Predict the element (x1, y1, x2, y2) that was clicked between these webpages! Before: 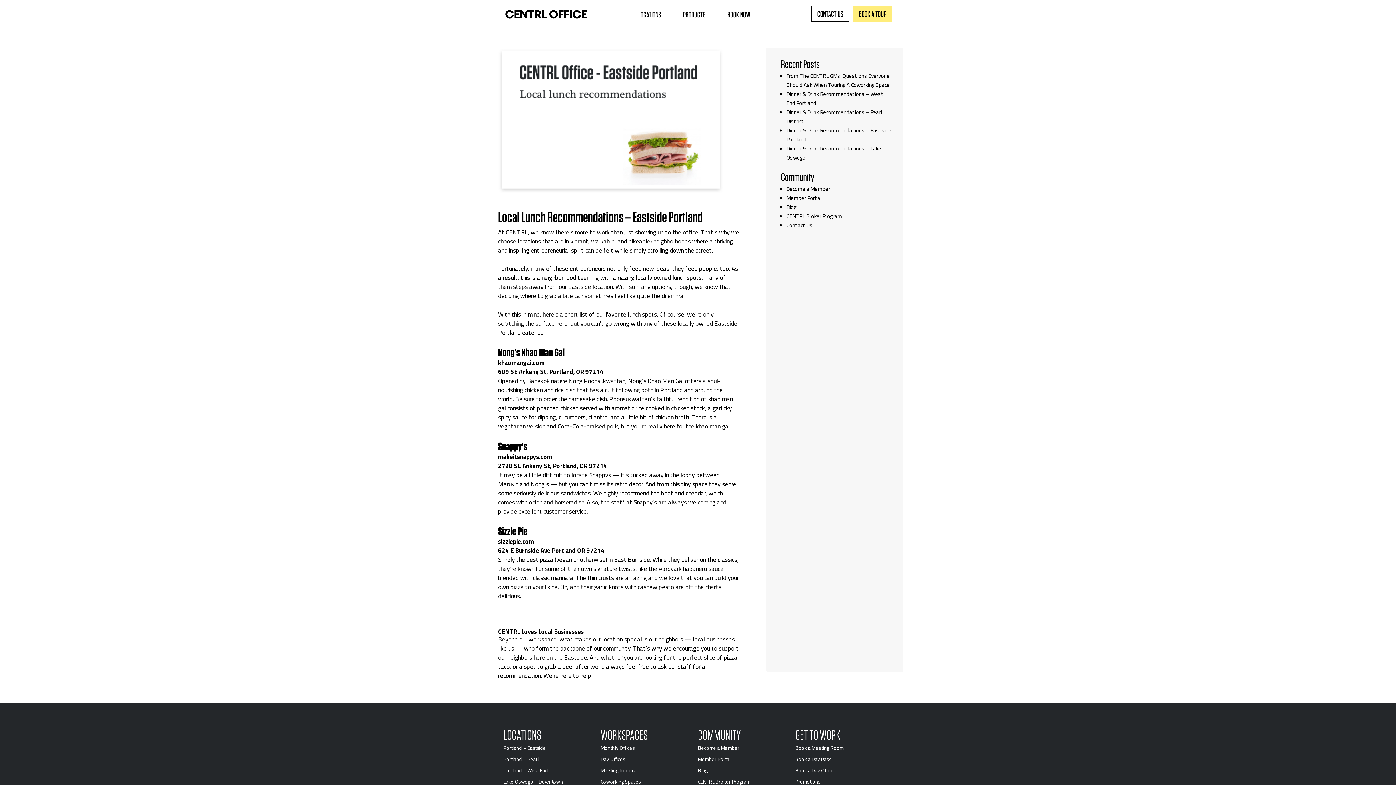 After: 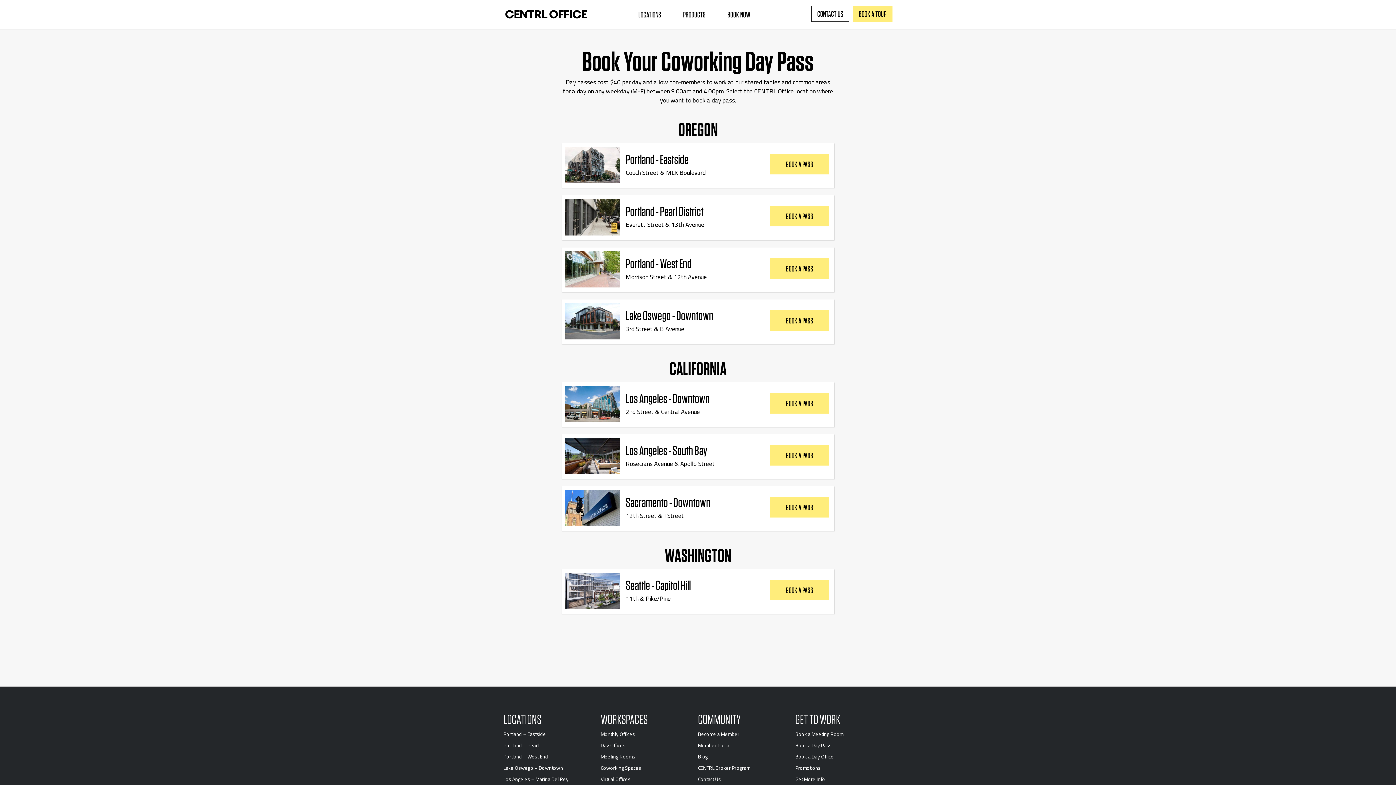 Action: bbox: (795, 755, 831, 763) label: Book a Day Pass